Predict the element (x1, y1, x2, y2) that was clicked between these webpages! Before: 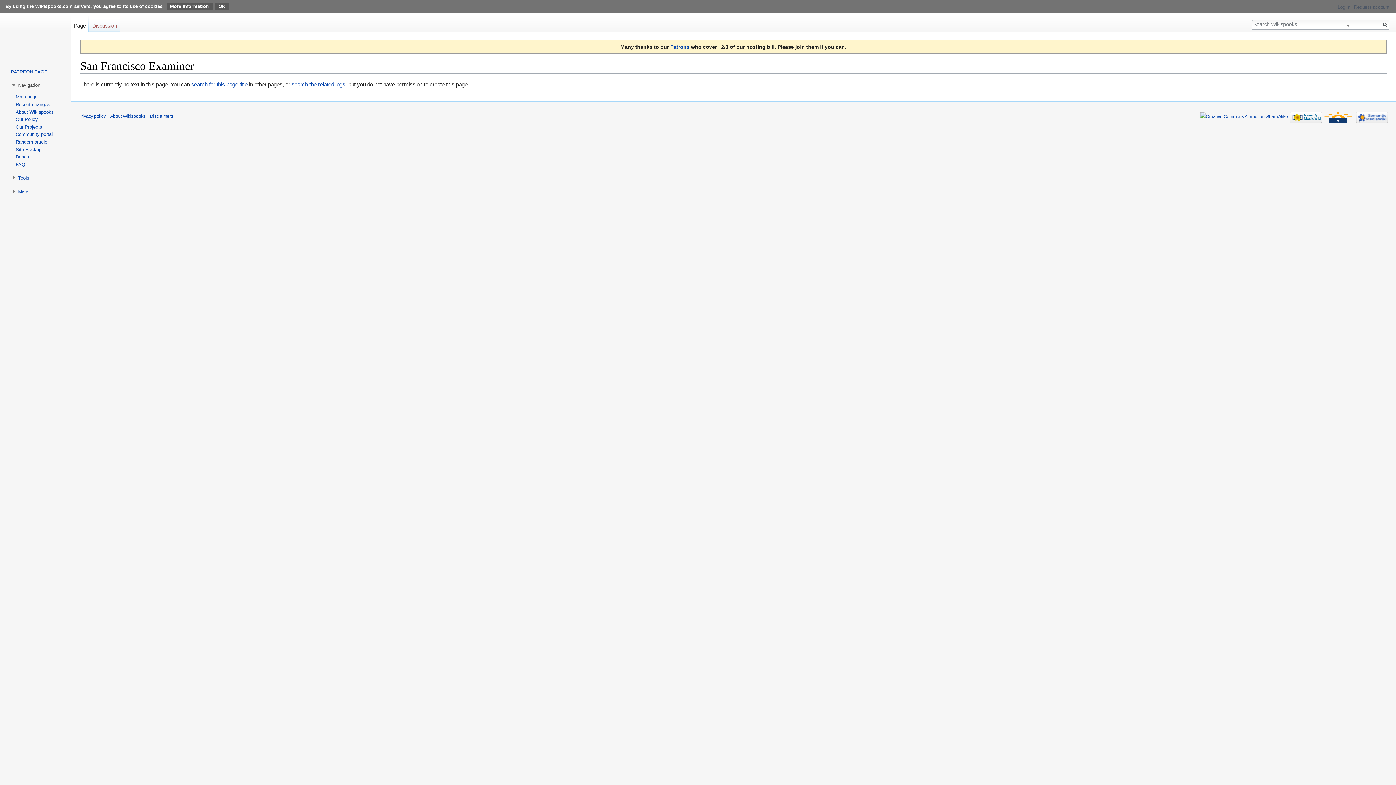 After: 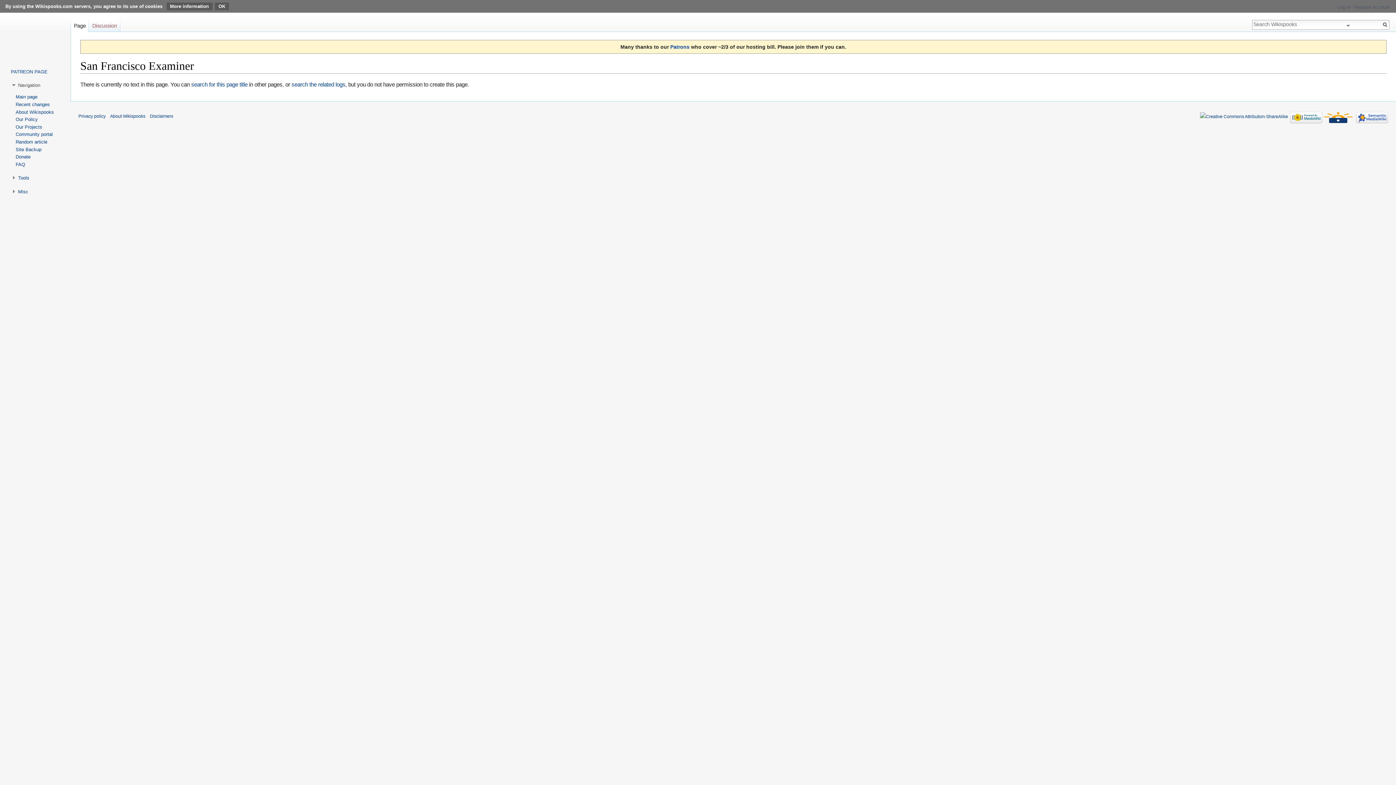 Action: label: Page bbox: (70, 16, 89, 32)